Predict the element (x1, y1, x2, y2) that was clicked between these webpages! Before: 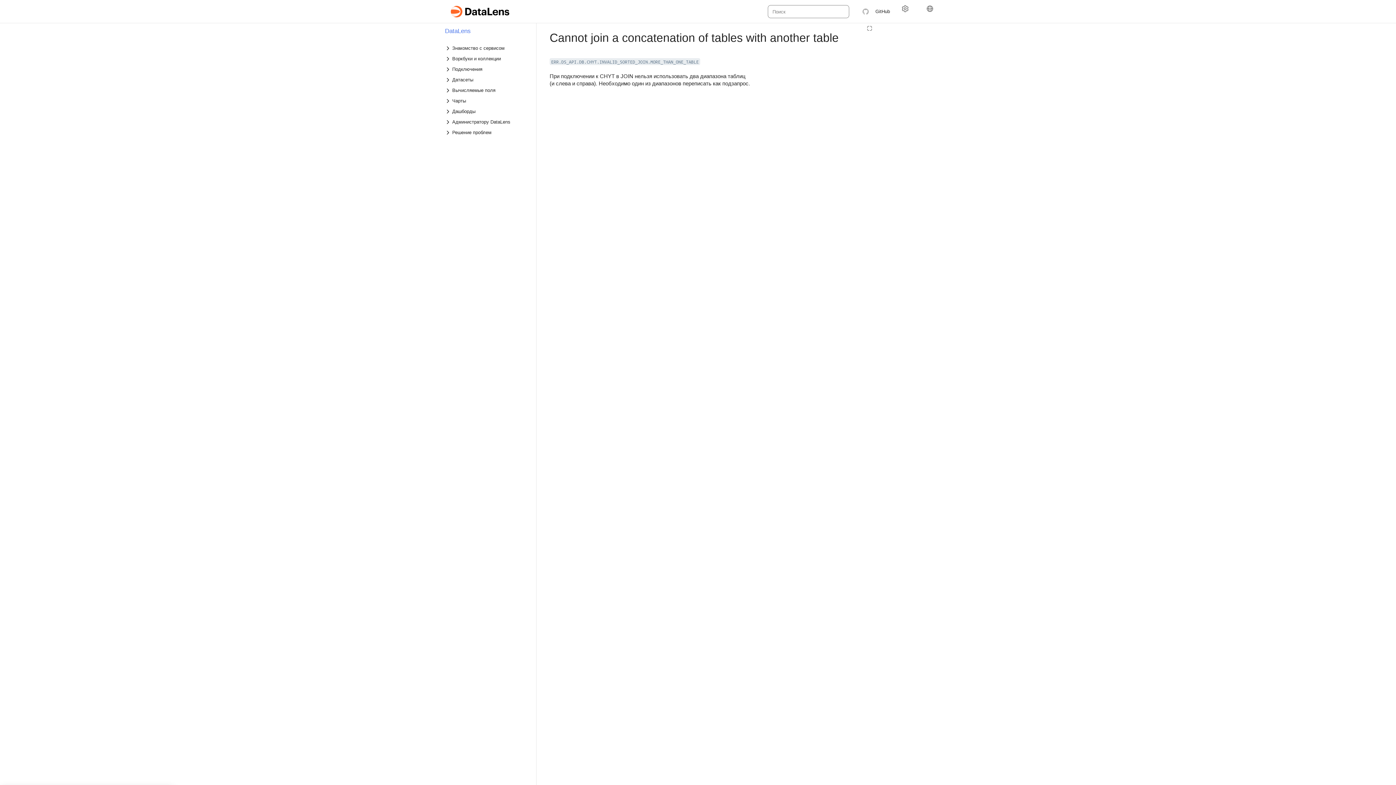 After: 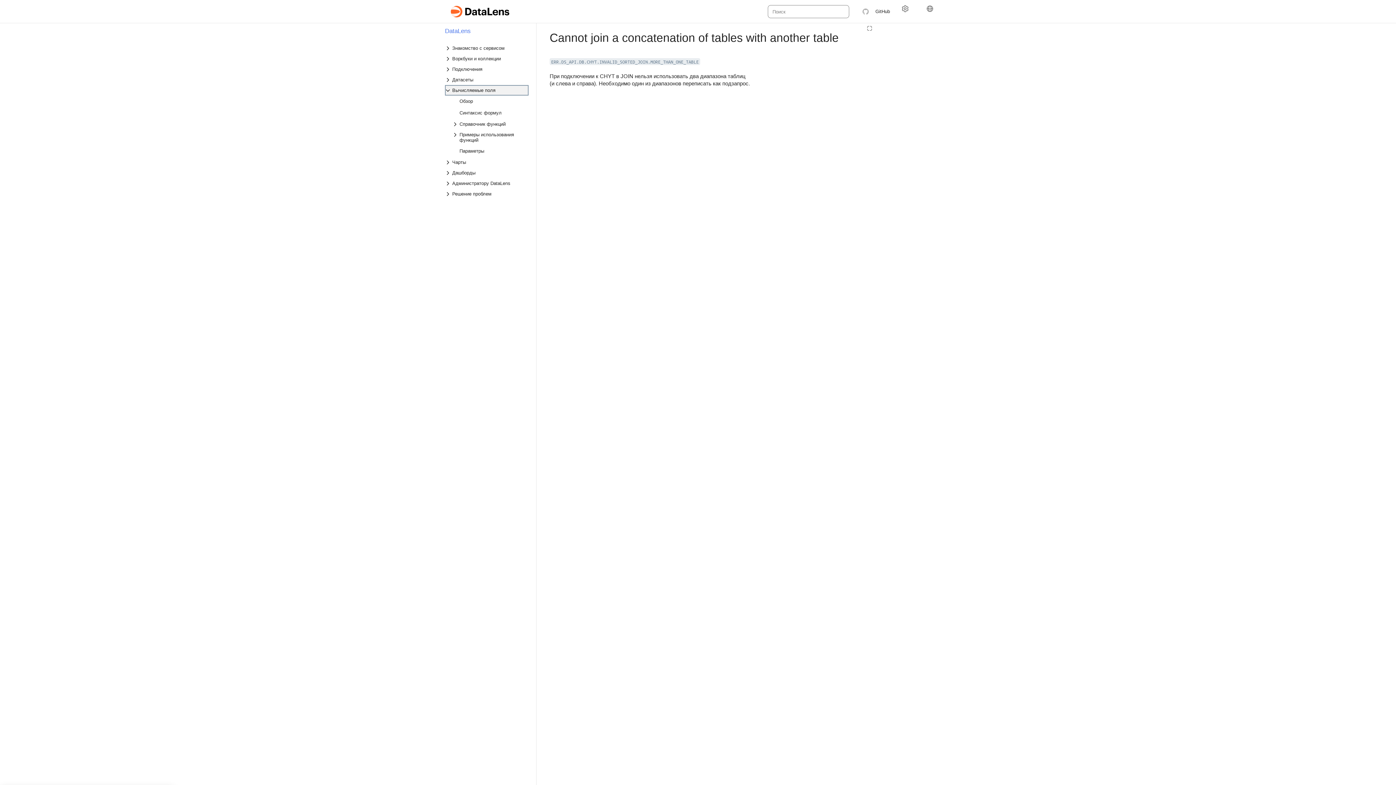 Action: bbox: (445, 85, 528, 95) label: Выпадающий список Вычисляемые поля